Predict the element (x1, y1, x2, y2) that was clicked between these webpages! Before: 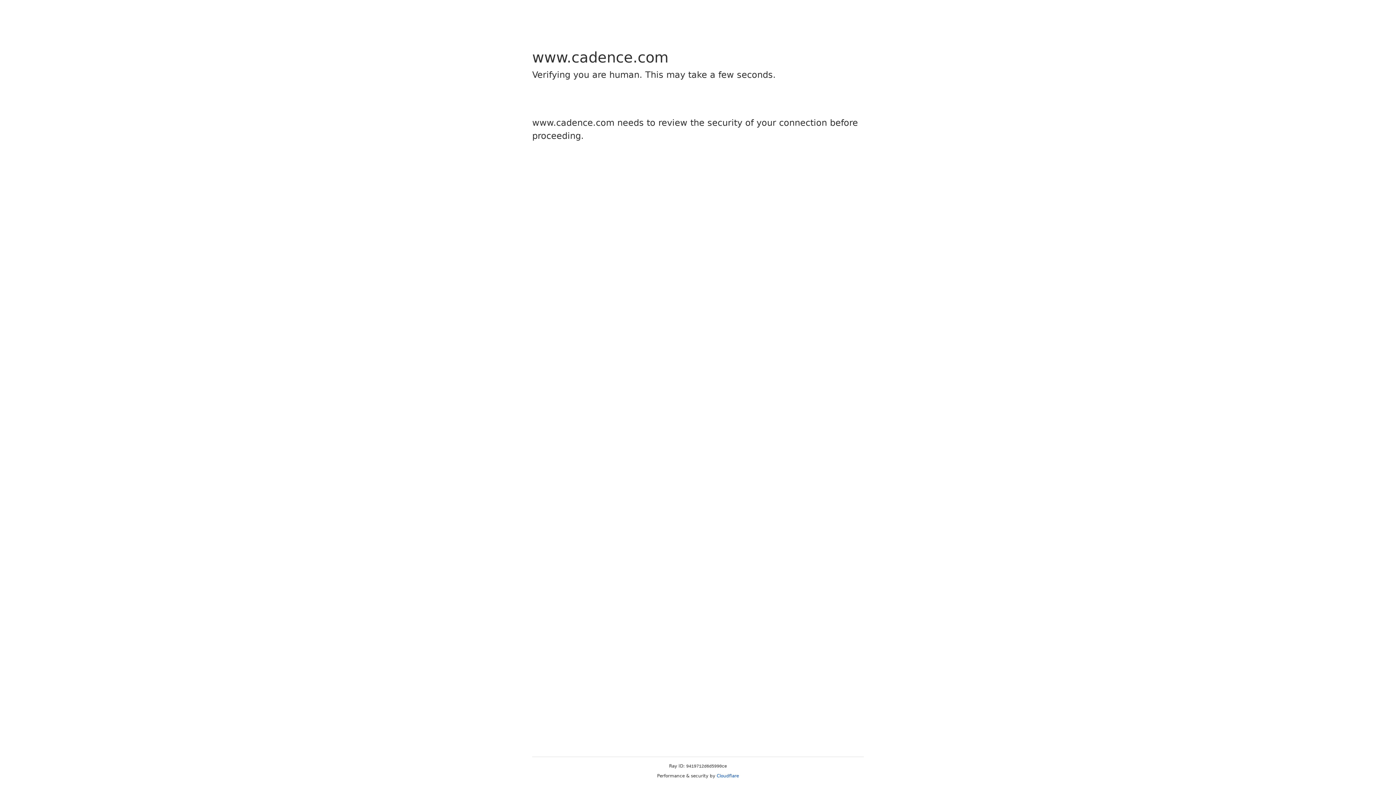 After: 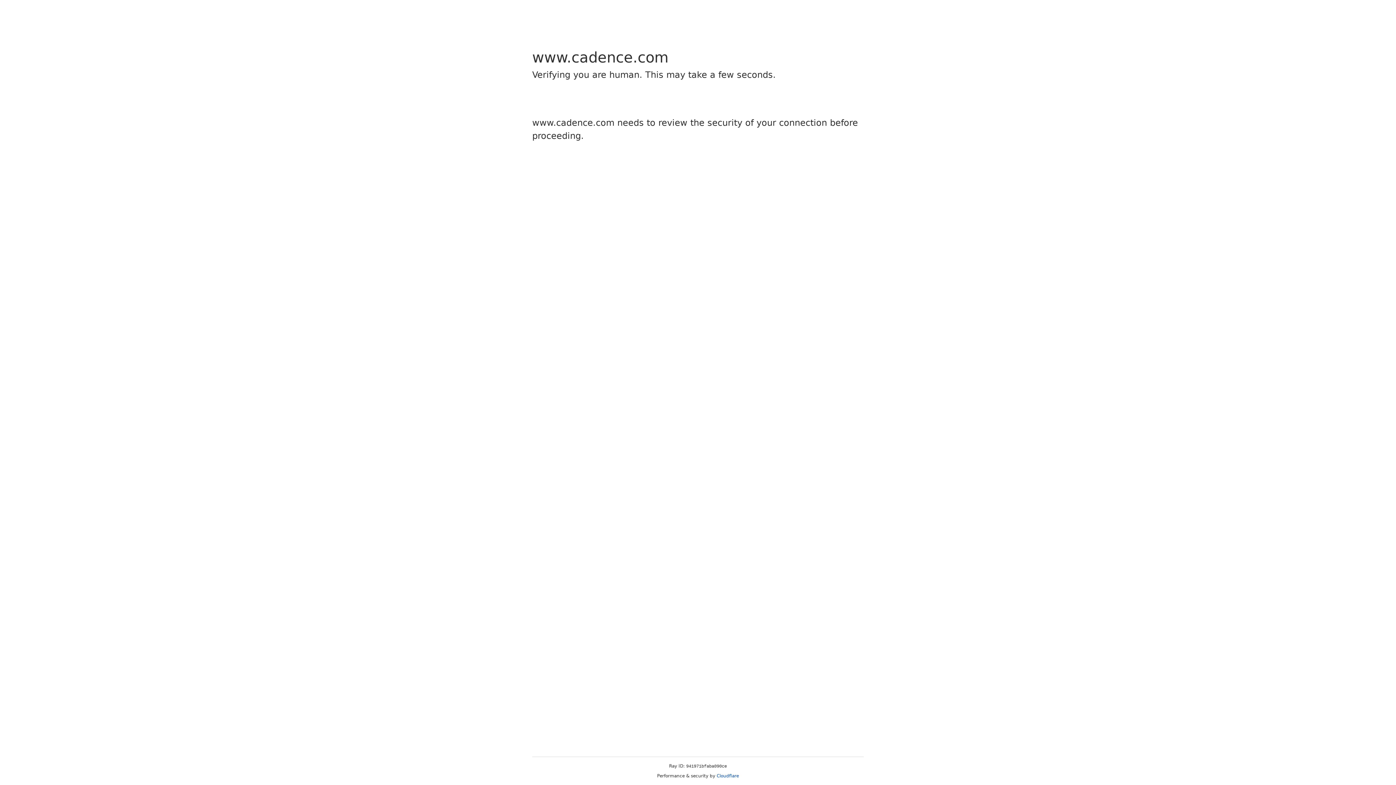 Action: label: Cloudflare bbox: (716, 773, 739, 778)